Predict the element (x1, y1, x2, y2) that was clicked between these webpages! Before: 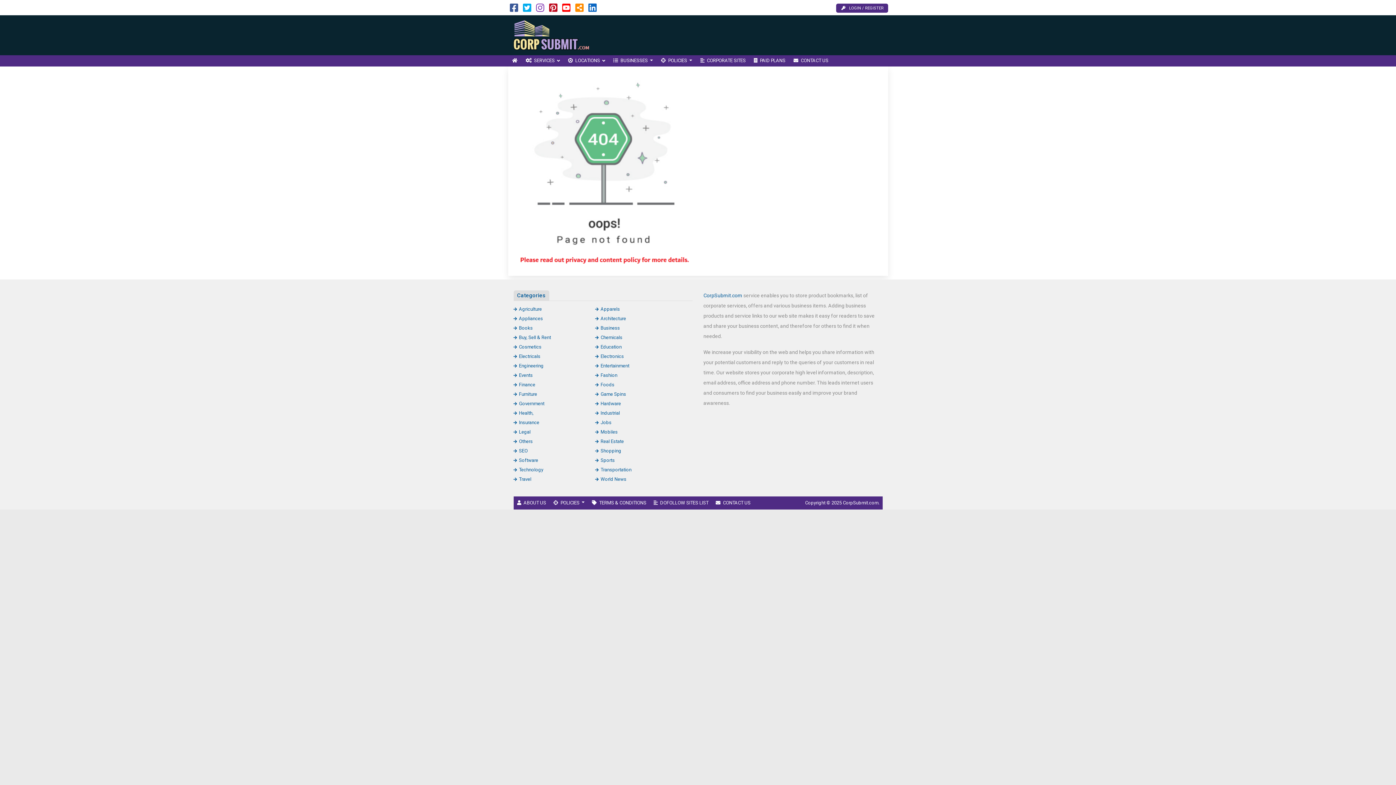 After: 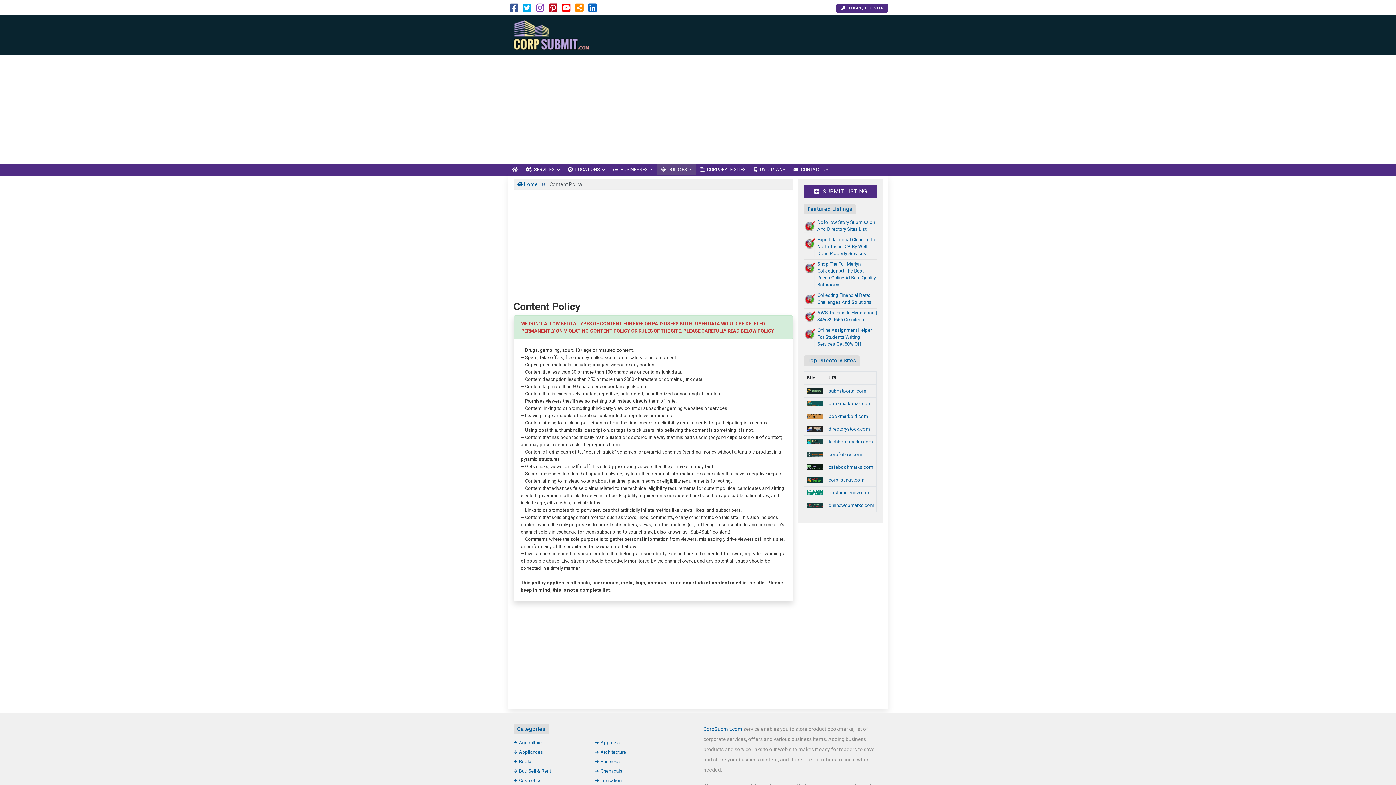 Action: label: POLICIES  bbox: (549, 496, 588, 509)